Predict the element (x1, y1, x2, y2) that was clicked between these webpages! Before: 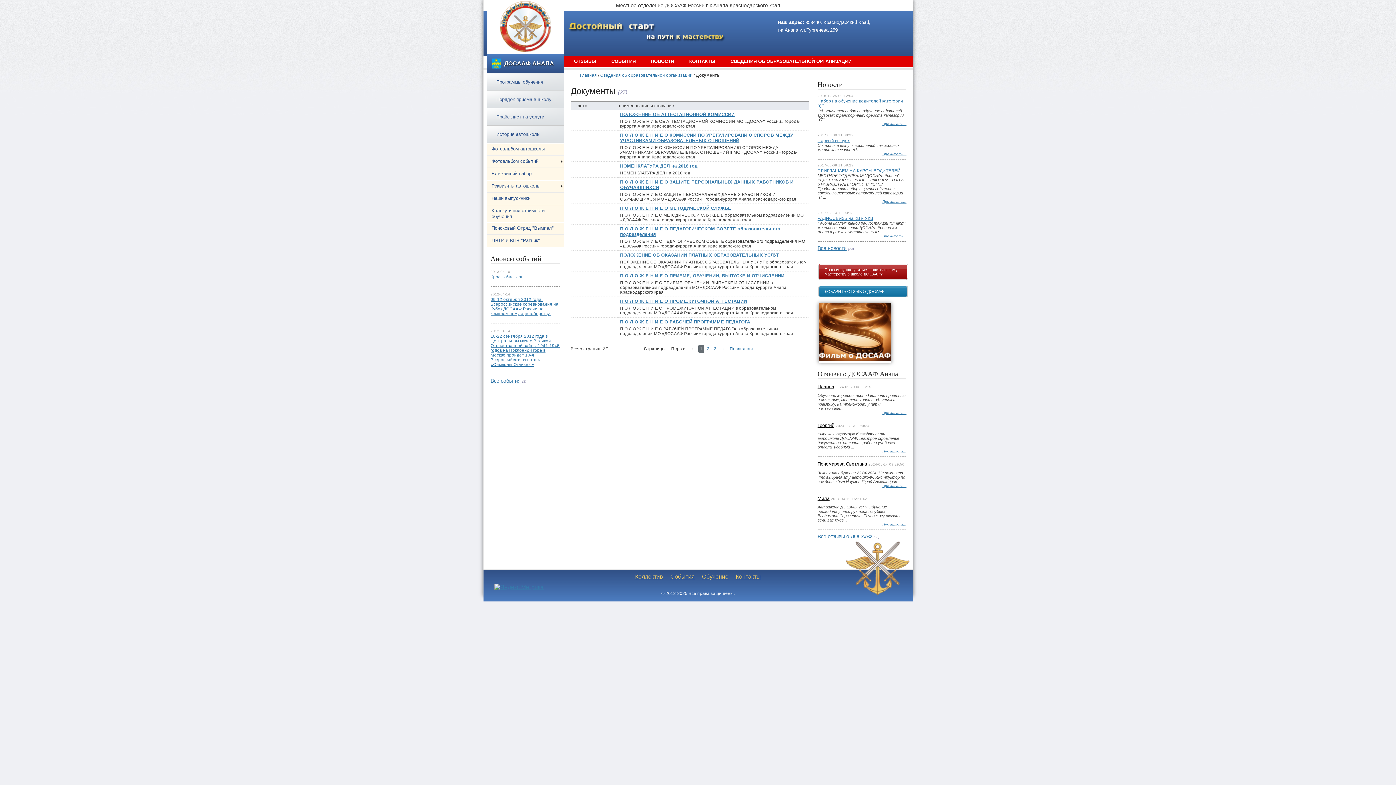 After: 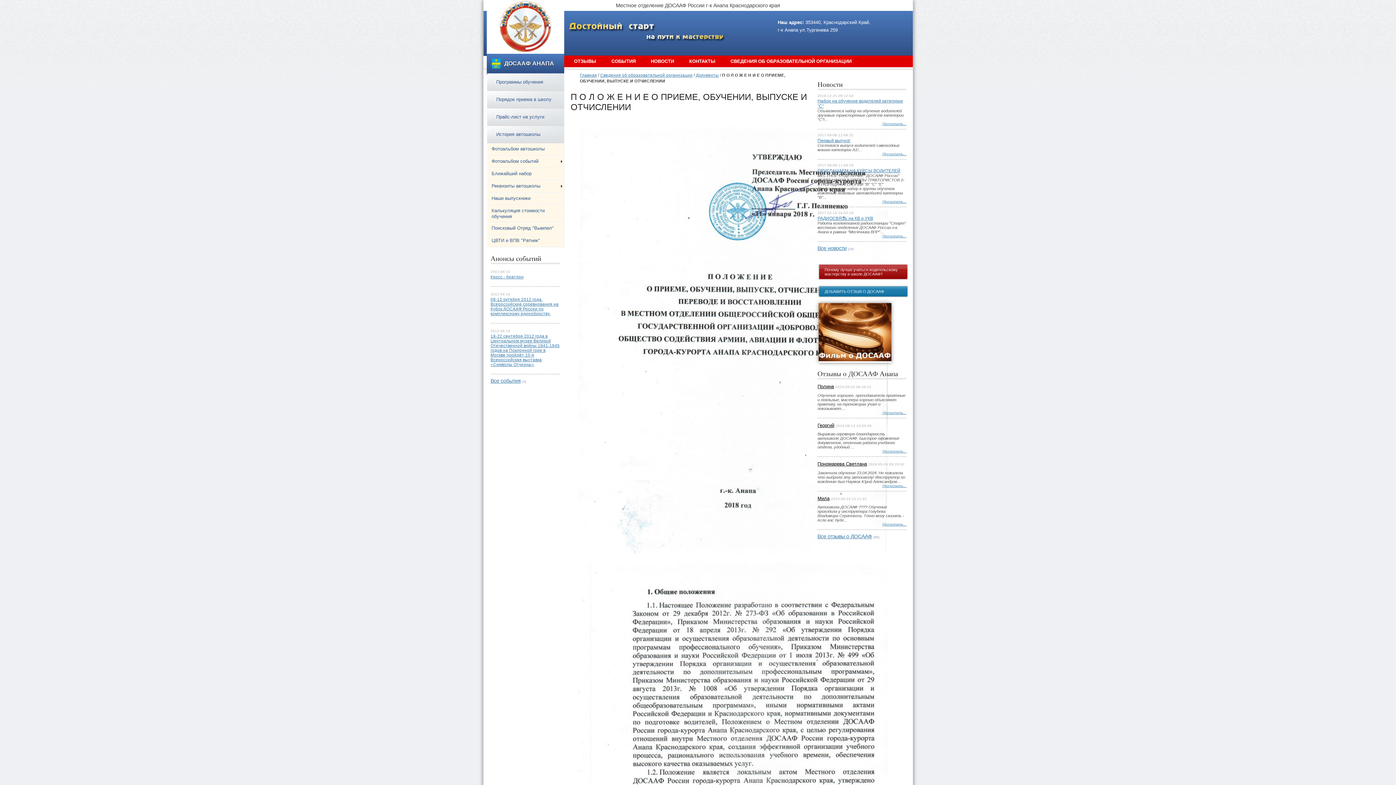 Action: label: П О Л О Ж Е Н И Е О ПРИЕМЕ, ОБУЧЕНИИ, ВЫПУСКЕ И ОТЧИСЛЕНИИ bbox: (620, 273, 784, 278)